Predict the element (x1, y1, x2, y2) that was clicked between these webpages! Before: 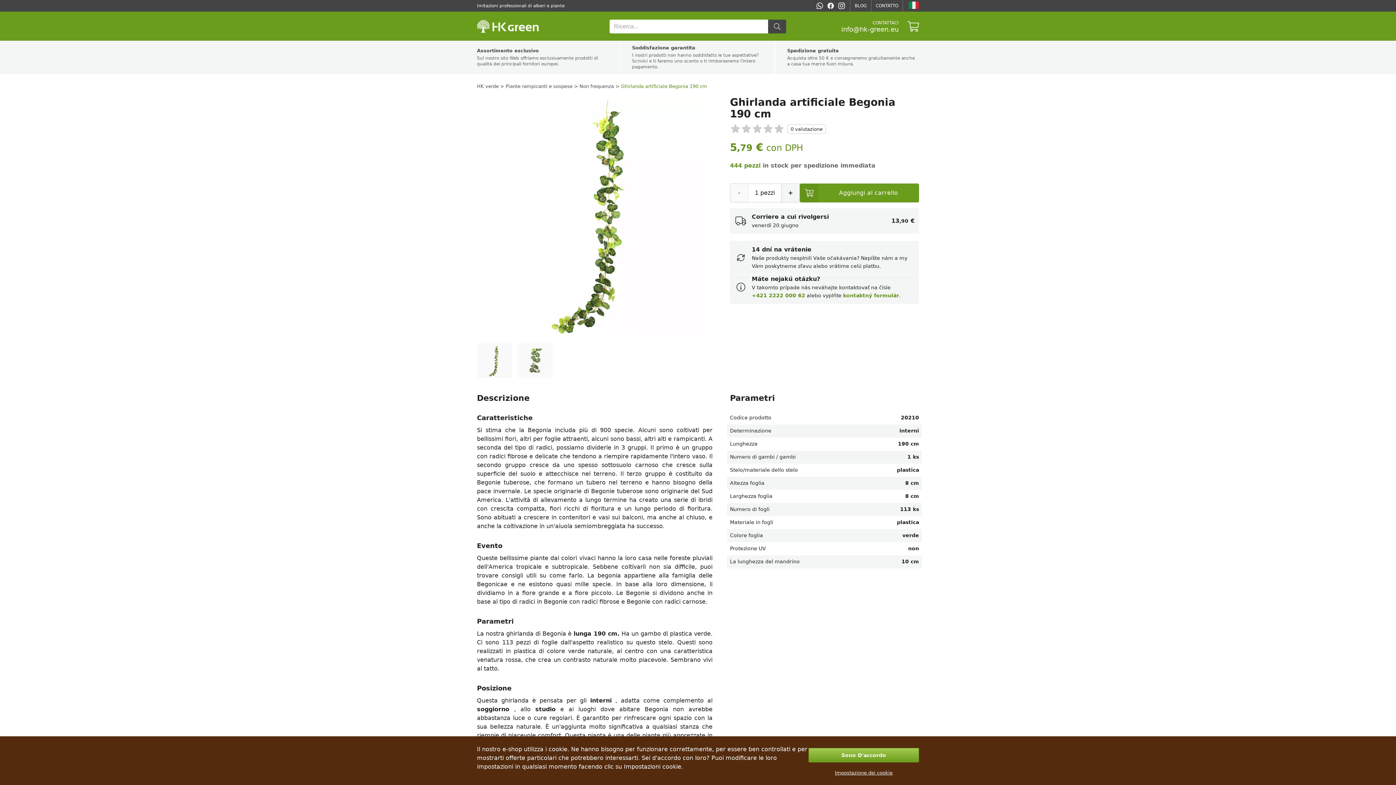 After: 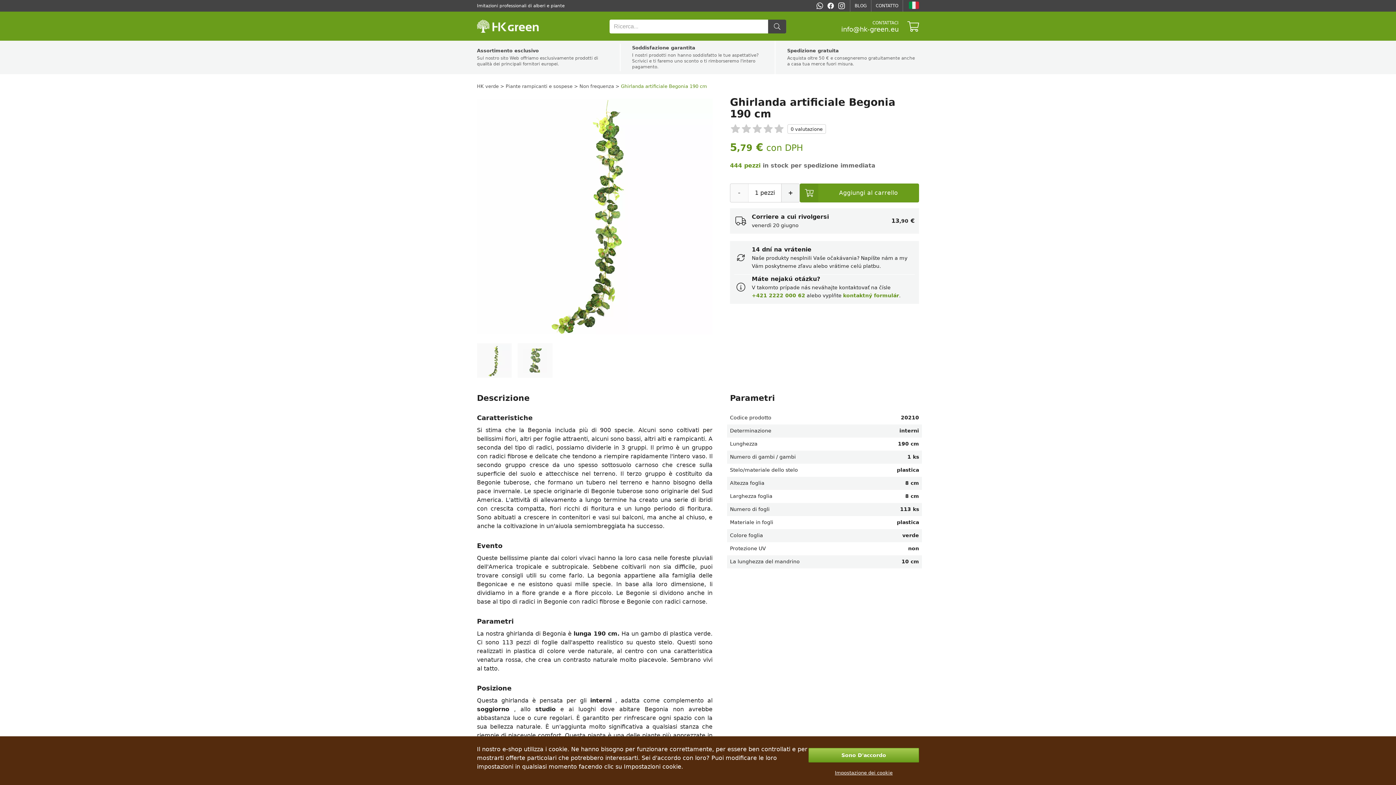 Action: label: +421 2222 000 62 bbox: (752, 292, 805, 298)